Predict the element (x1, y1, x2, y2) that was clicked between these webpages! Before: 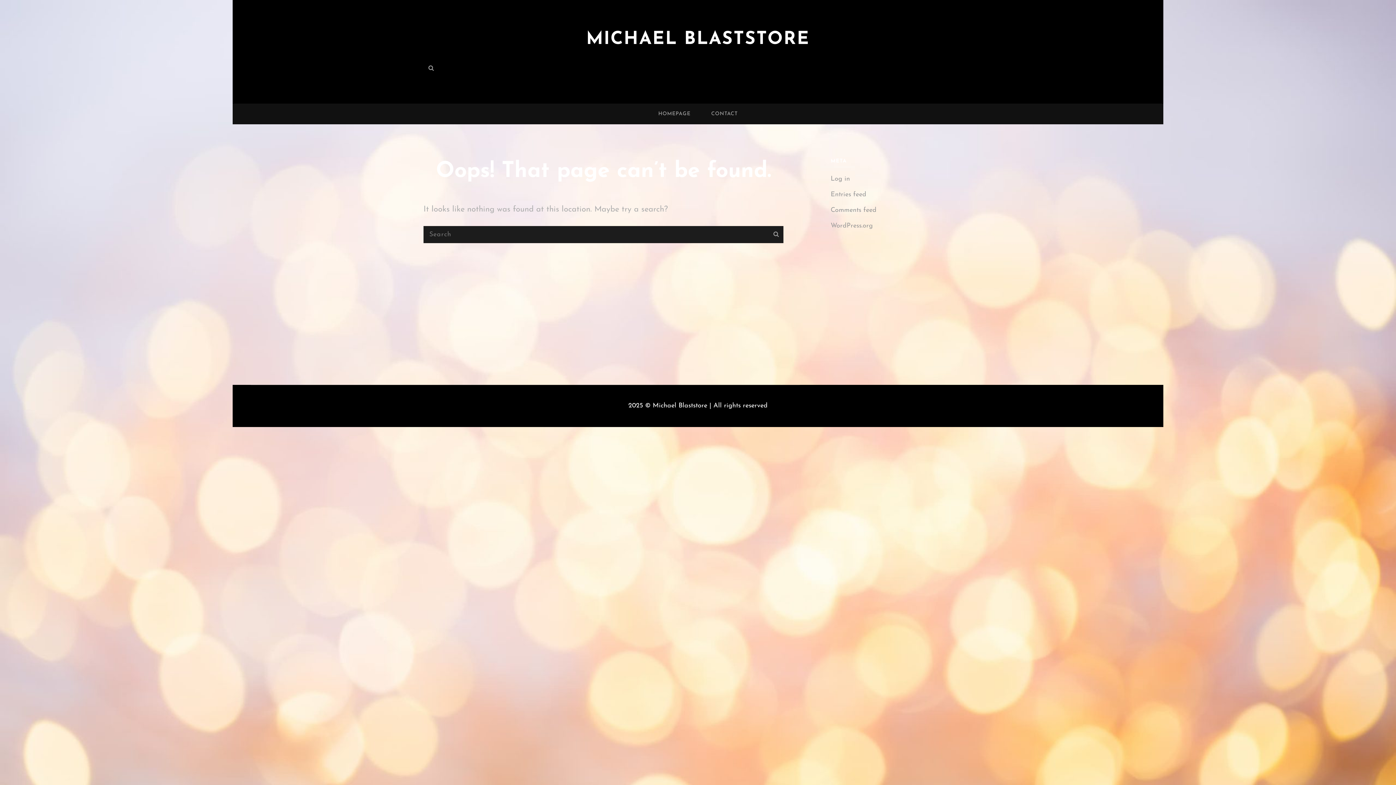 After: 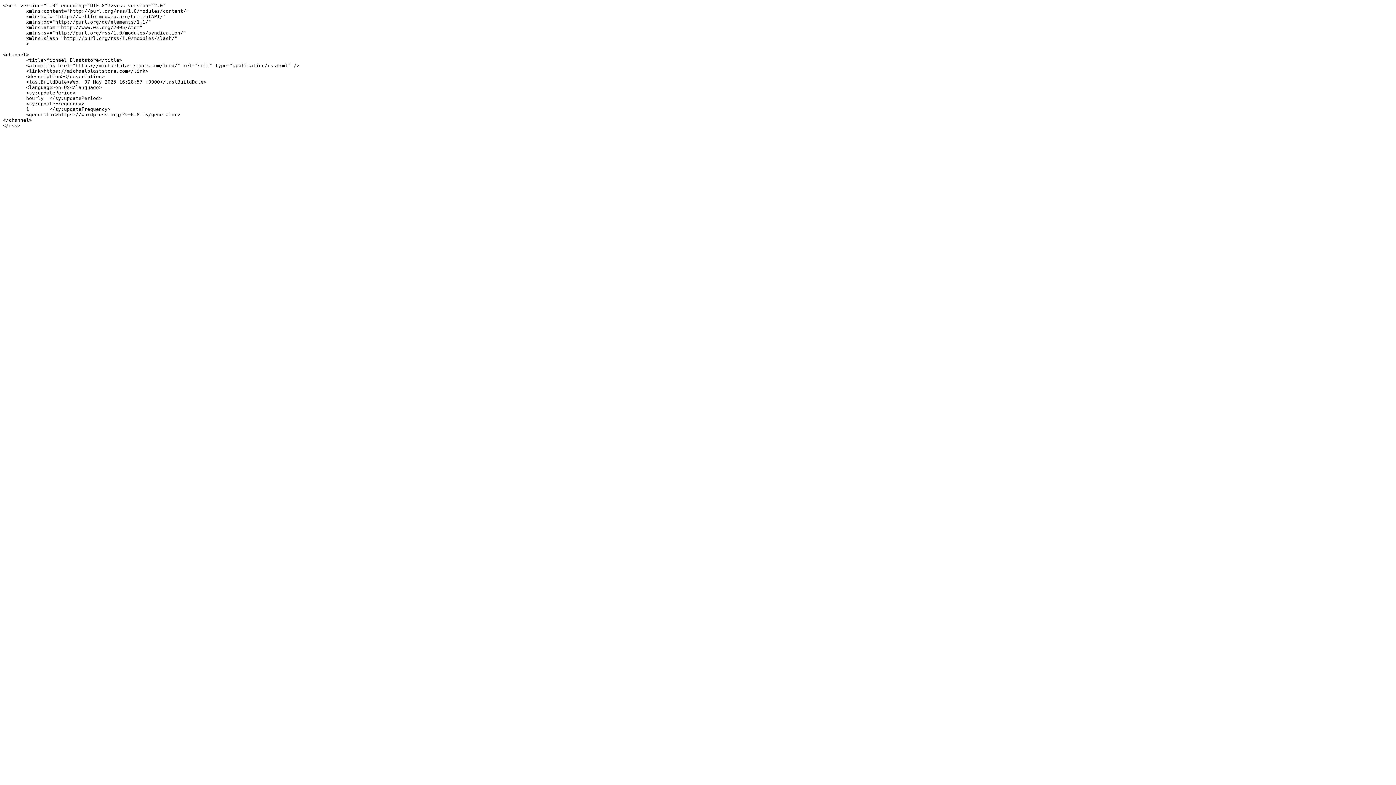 Action: bbox: (830, 191, 866, 198) label: Entries feed